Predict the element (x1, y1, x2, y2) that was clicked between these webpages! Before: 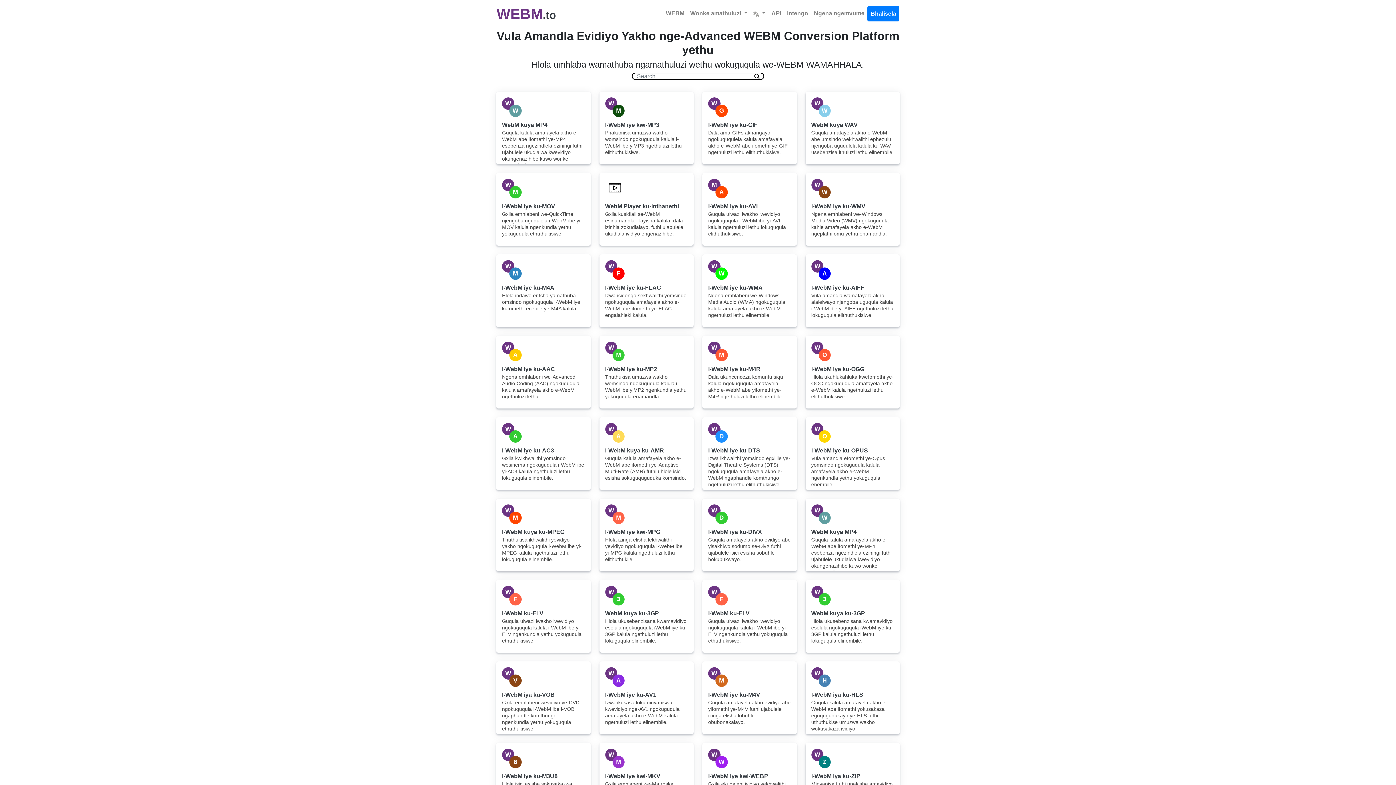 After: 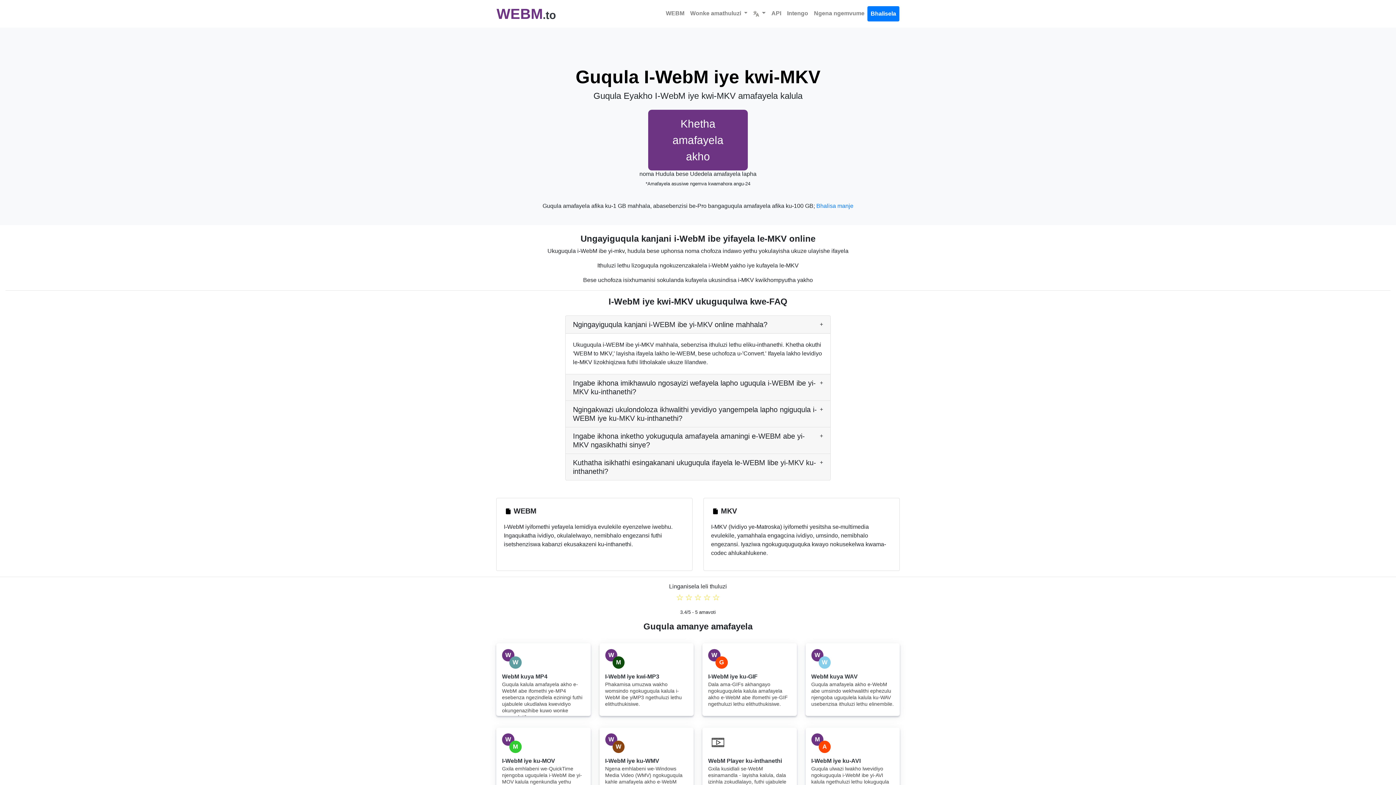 Action: label: W
M
I-WebM iye kwi-MKV
Gxila emhlabeni we-Matroska (MKV) ngokuguqula amafayela akho e-WebM ngaphandle komthungo ngeplathifomu yethu yokuguqula enembile. bbox: (599, 743, 693, 816)